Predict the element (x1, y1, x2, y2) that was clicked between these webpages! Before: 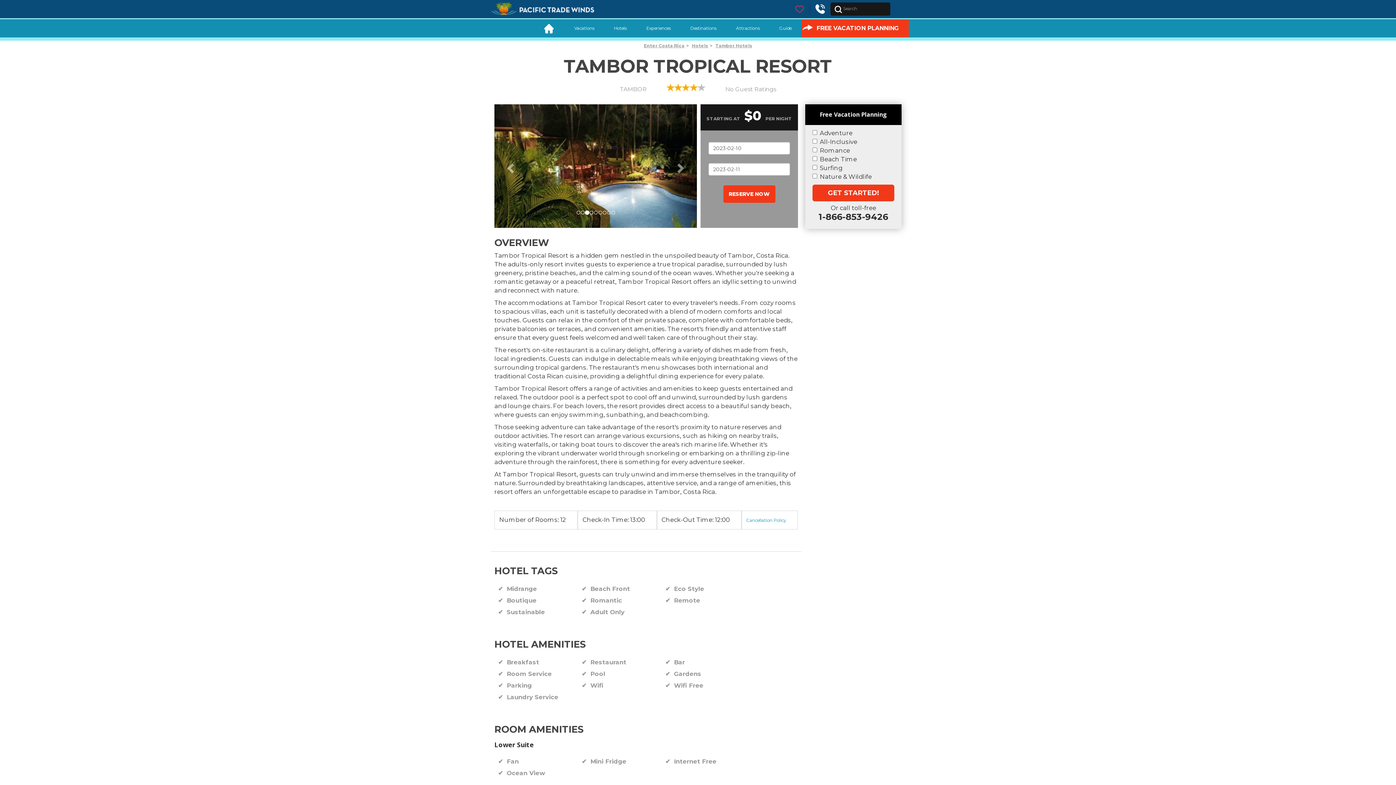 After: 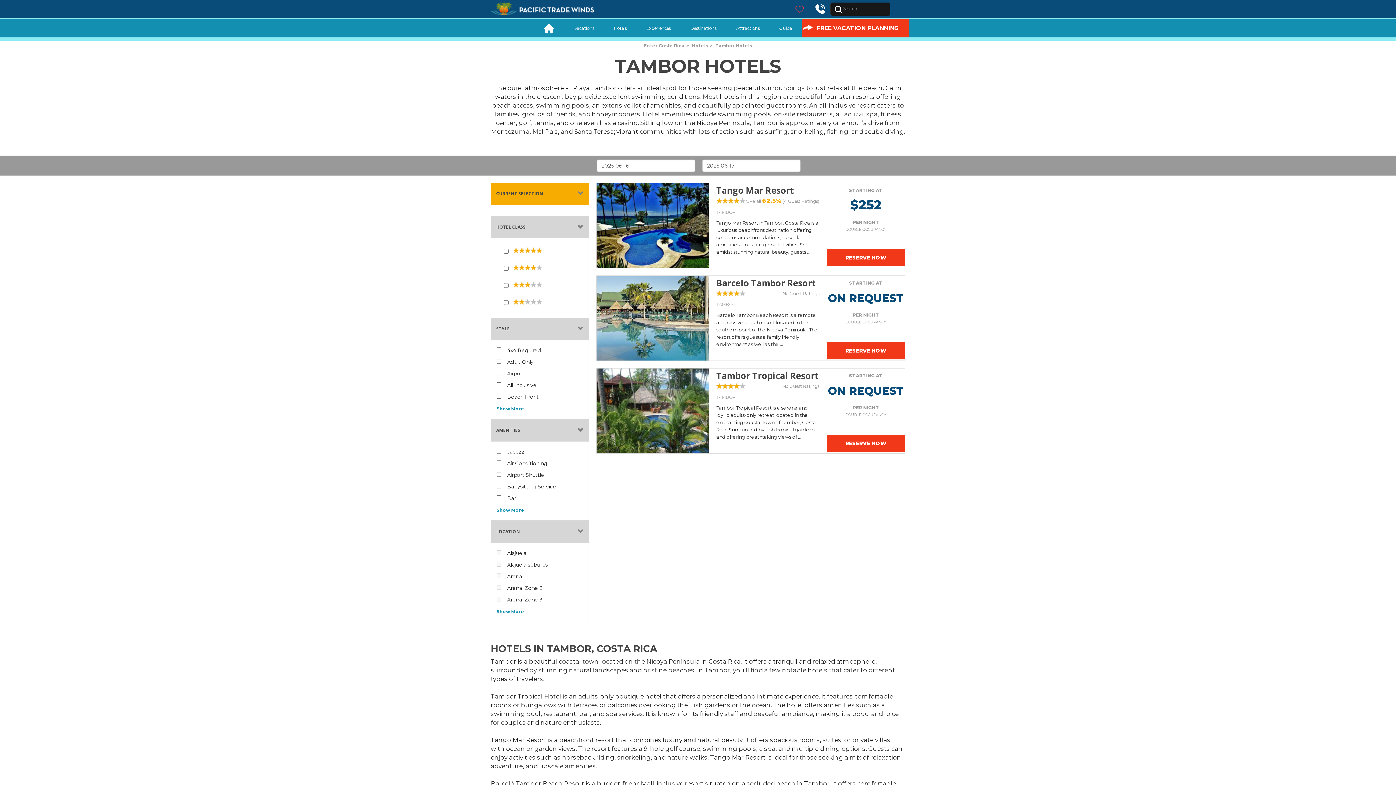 Action: bbox: (715, 42, 752, 48) label: Tambor Hotels